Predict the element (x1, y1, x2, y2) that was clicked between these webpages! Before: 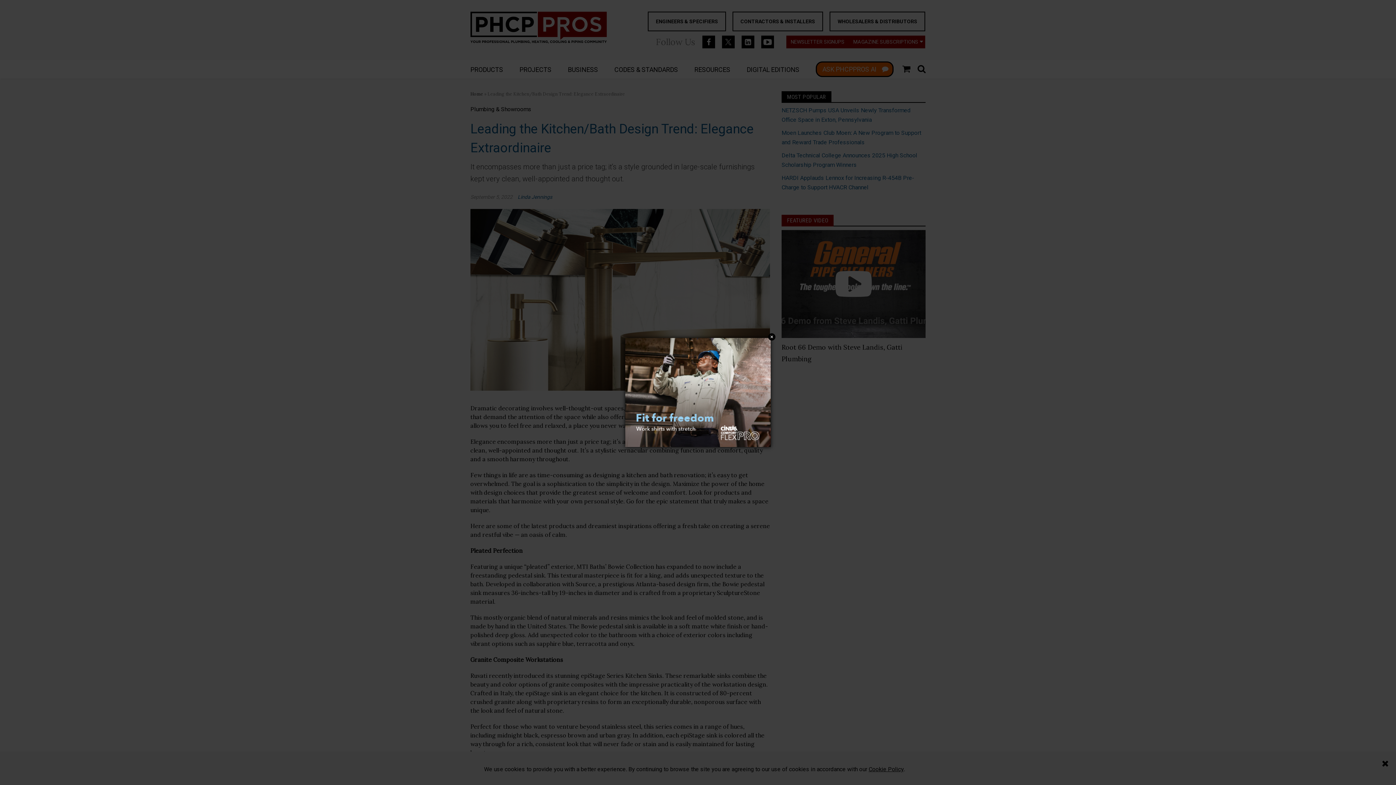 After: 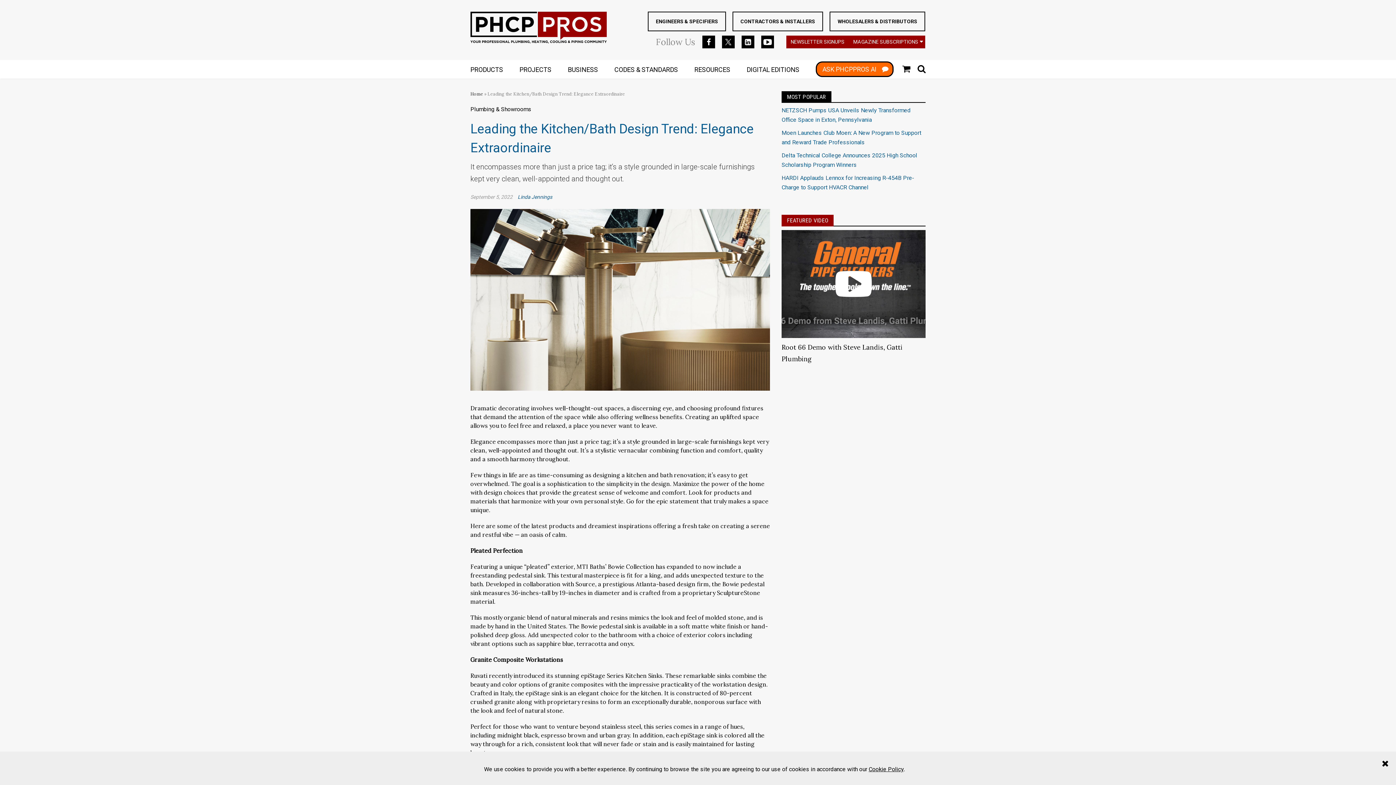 Action: label: Close bbox: (768, 333, 775, 340)